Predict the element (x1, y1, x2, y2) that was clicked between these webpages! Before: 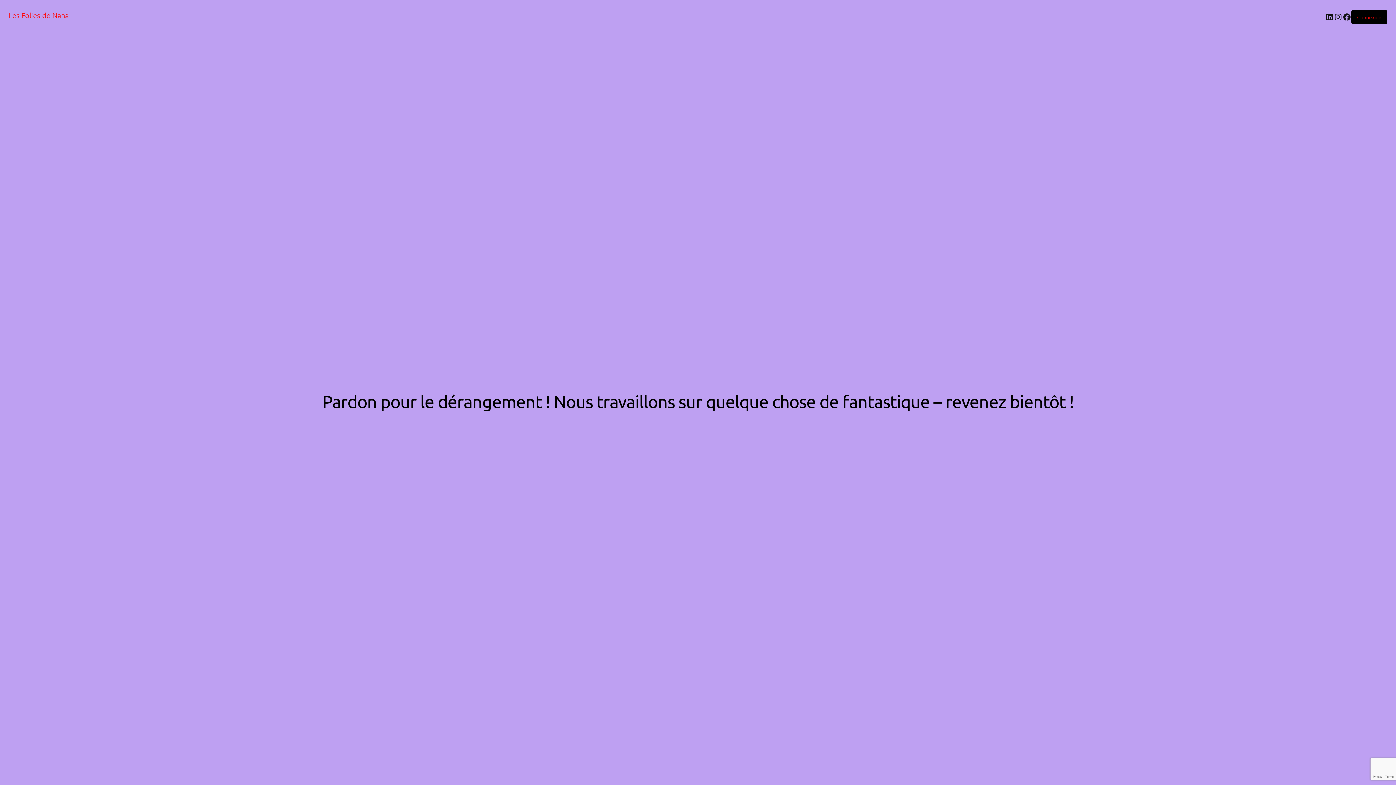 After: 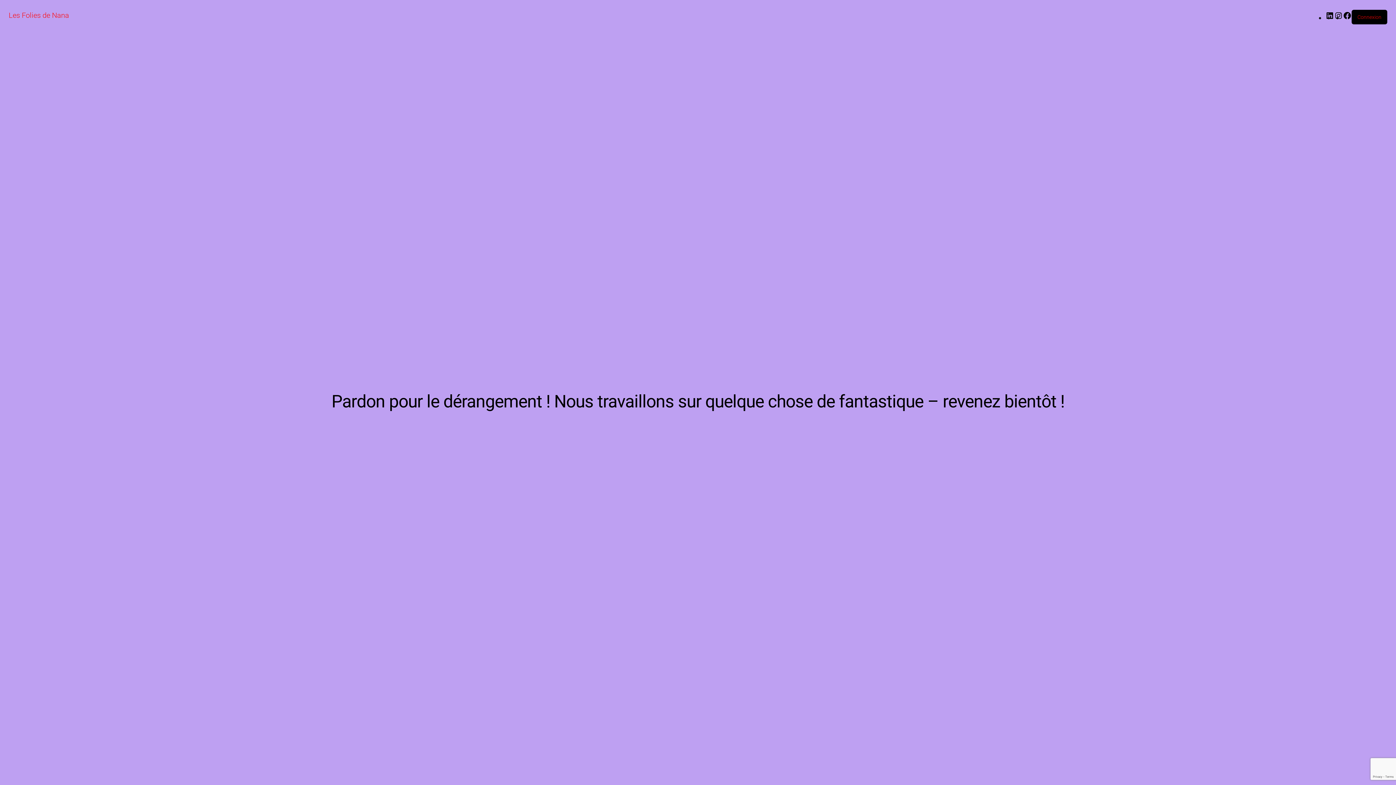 Action: bbox: (8, 10, 68, 19) label: Les Folies de Nana